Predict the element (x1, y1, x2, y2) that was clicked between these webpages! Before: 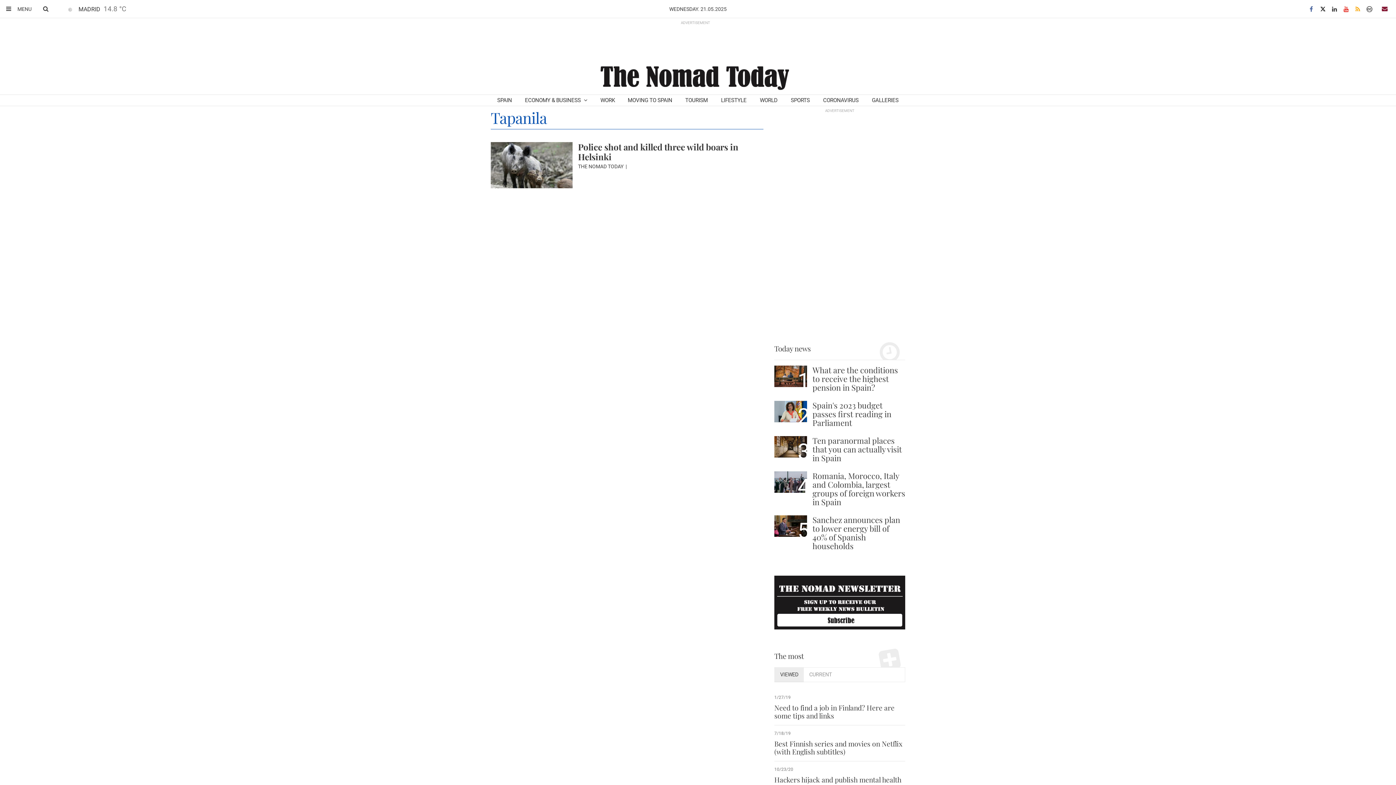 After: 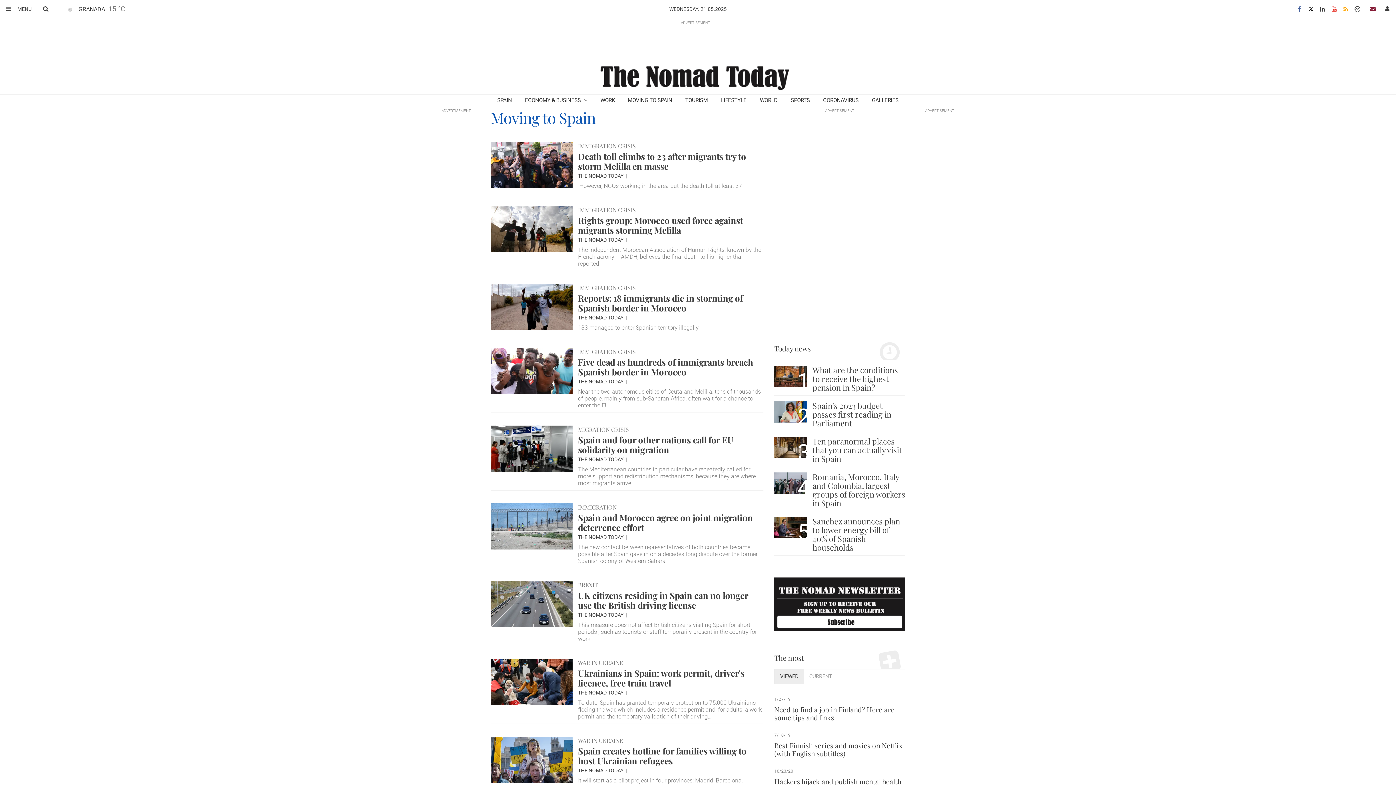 Action: label: MOVING TO SPAIN bbox: (621, 94, 678, 106)